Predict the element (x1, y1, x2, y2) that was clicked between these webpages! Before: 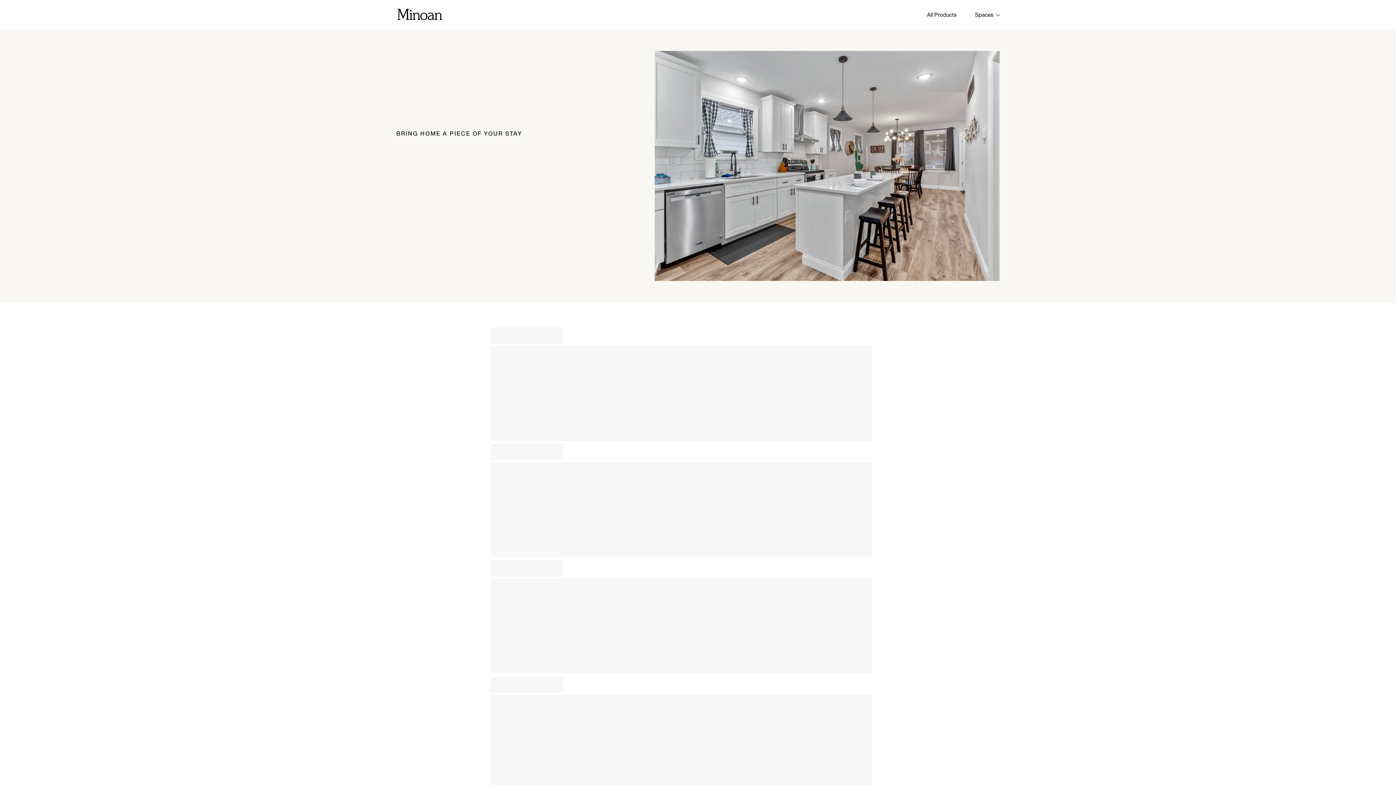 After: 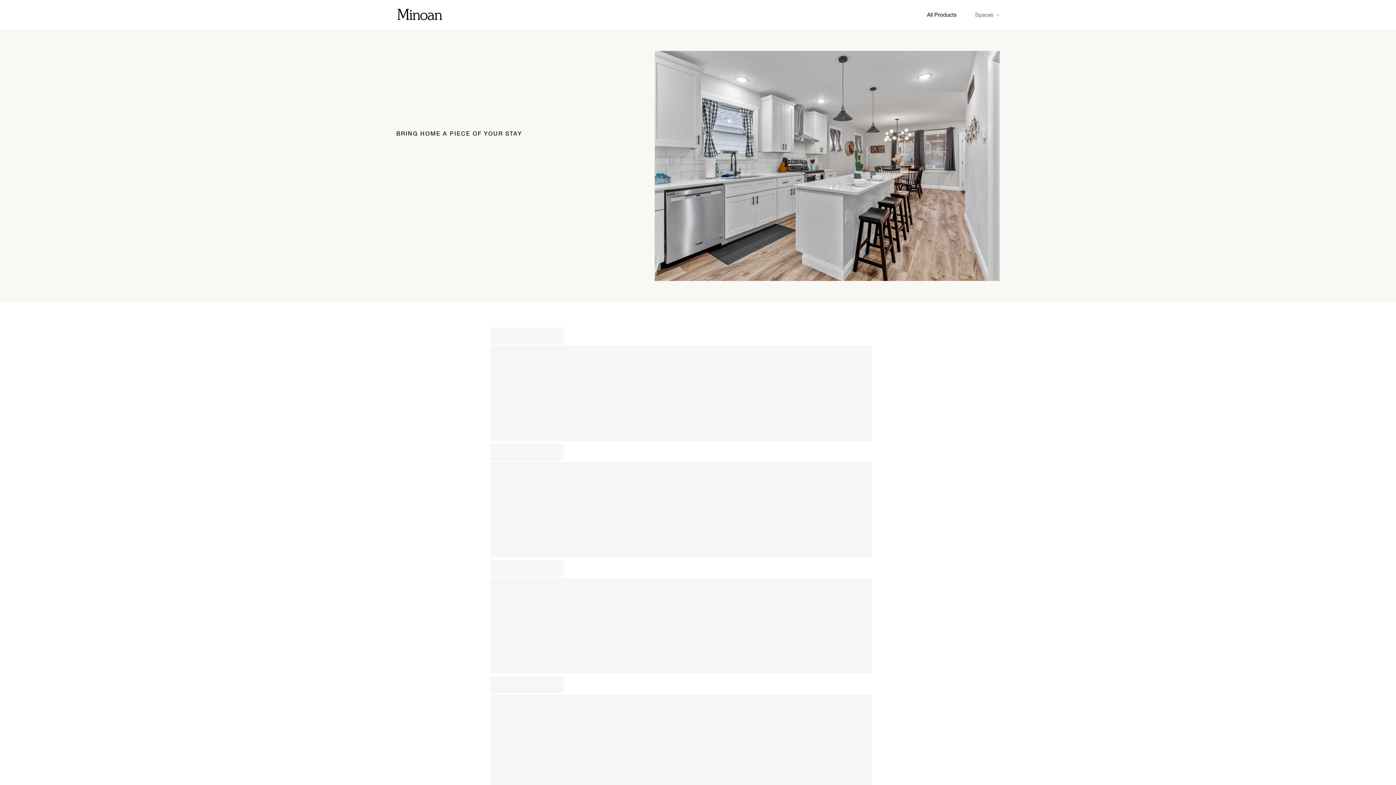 Action: label: Spaces bbox: (975, 8, 1000, 20)